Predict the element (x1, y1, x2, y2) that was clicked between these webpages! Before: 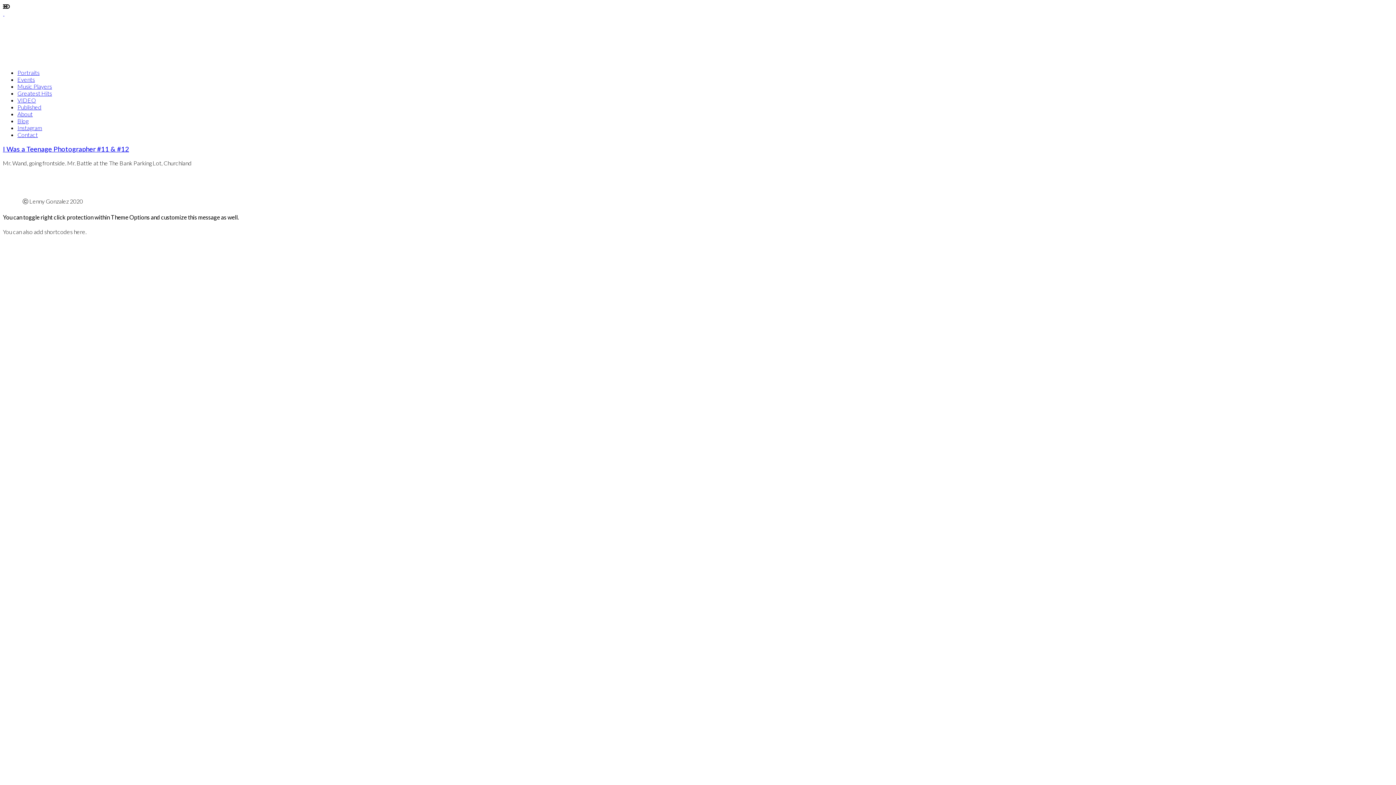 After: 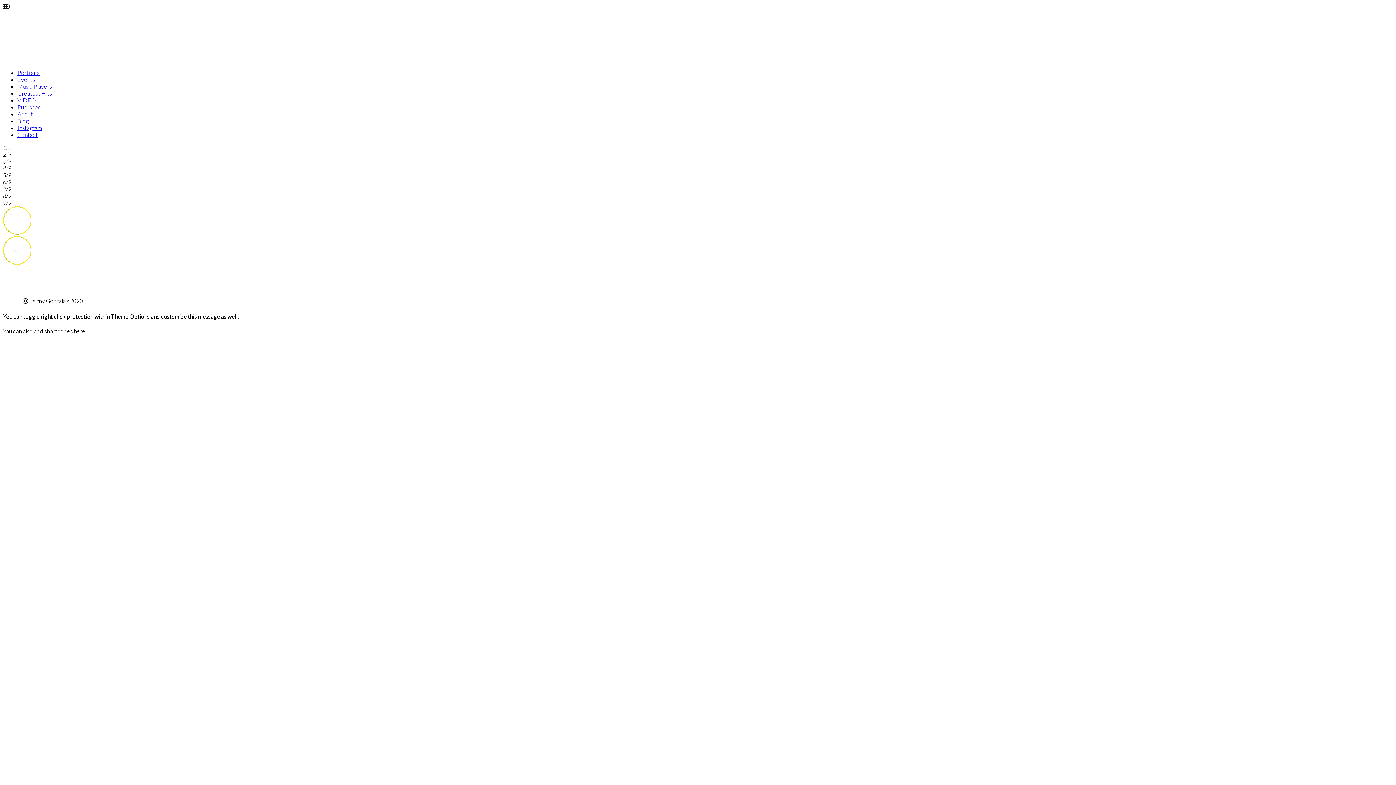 Action: bbox: (2, 9, 4, 16) label:  